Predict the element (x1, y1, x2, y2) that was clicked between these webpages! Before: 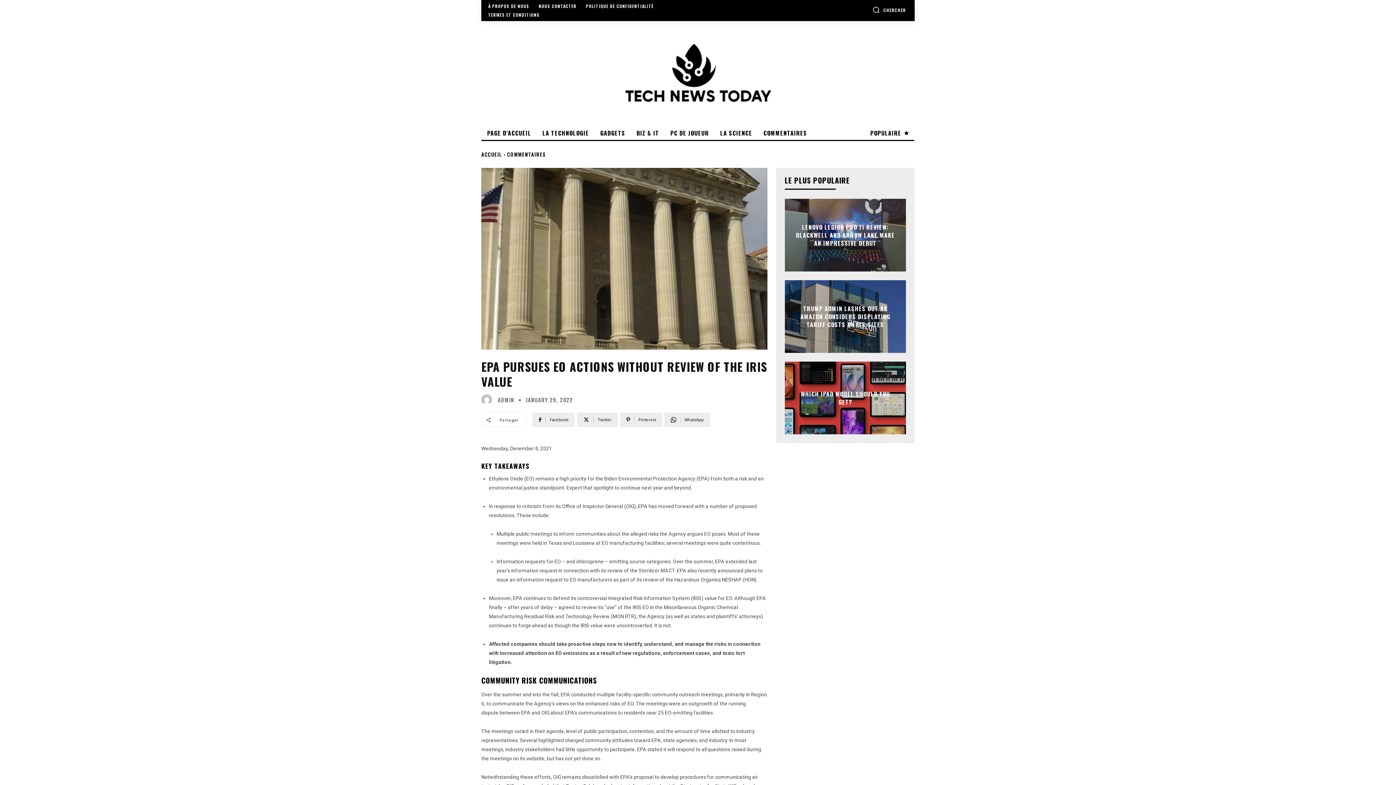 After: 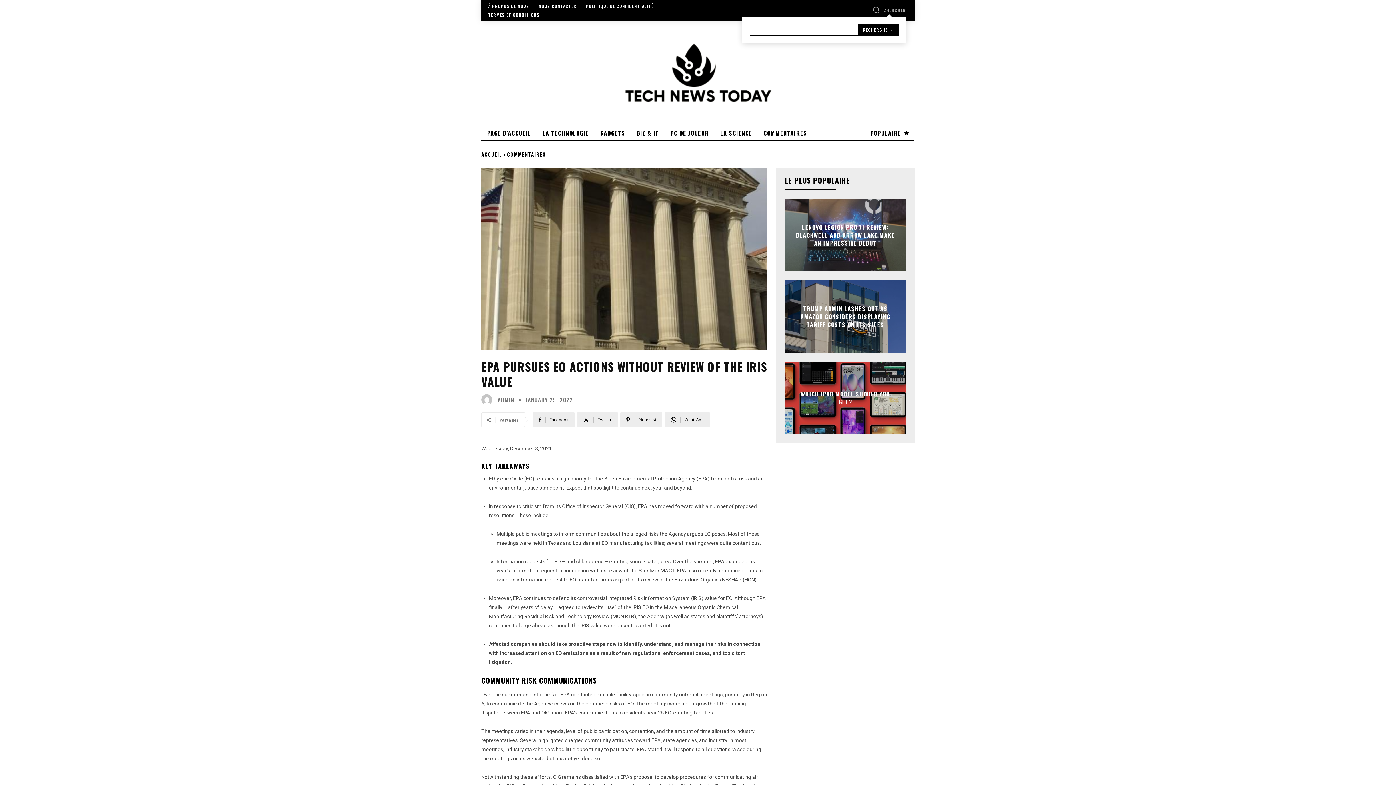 Action: bbox: (872, 6, 906, 13) label: Search